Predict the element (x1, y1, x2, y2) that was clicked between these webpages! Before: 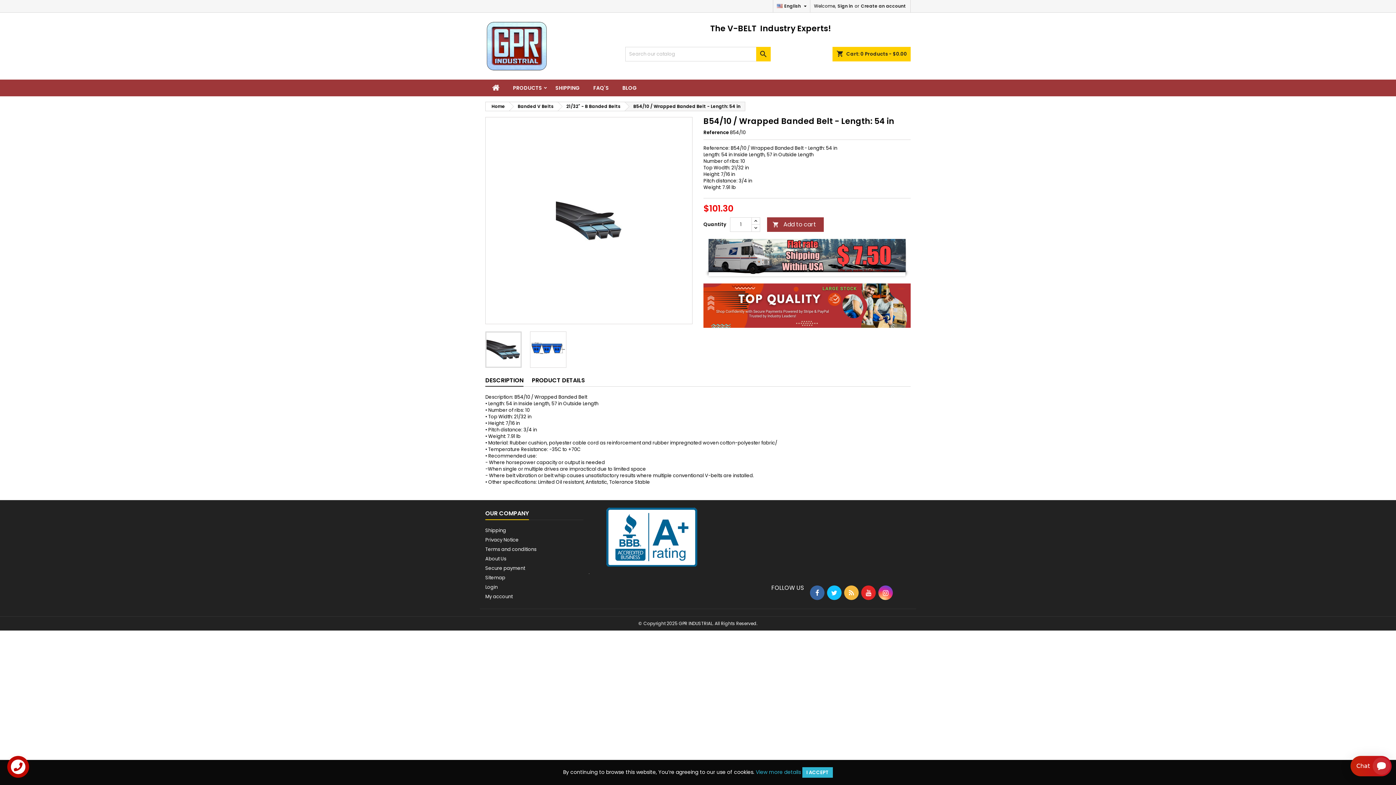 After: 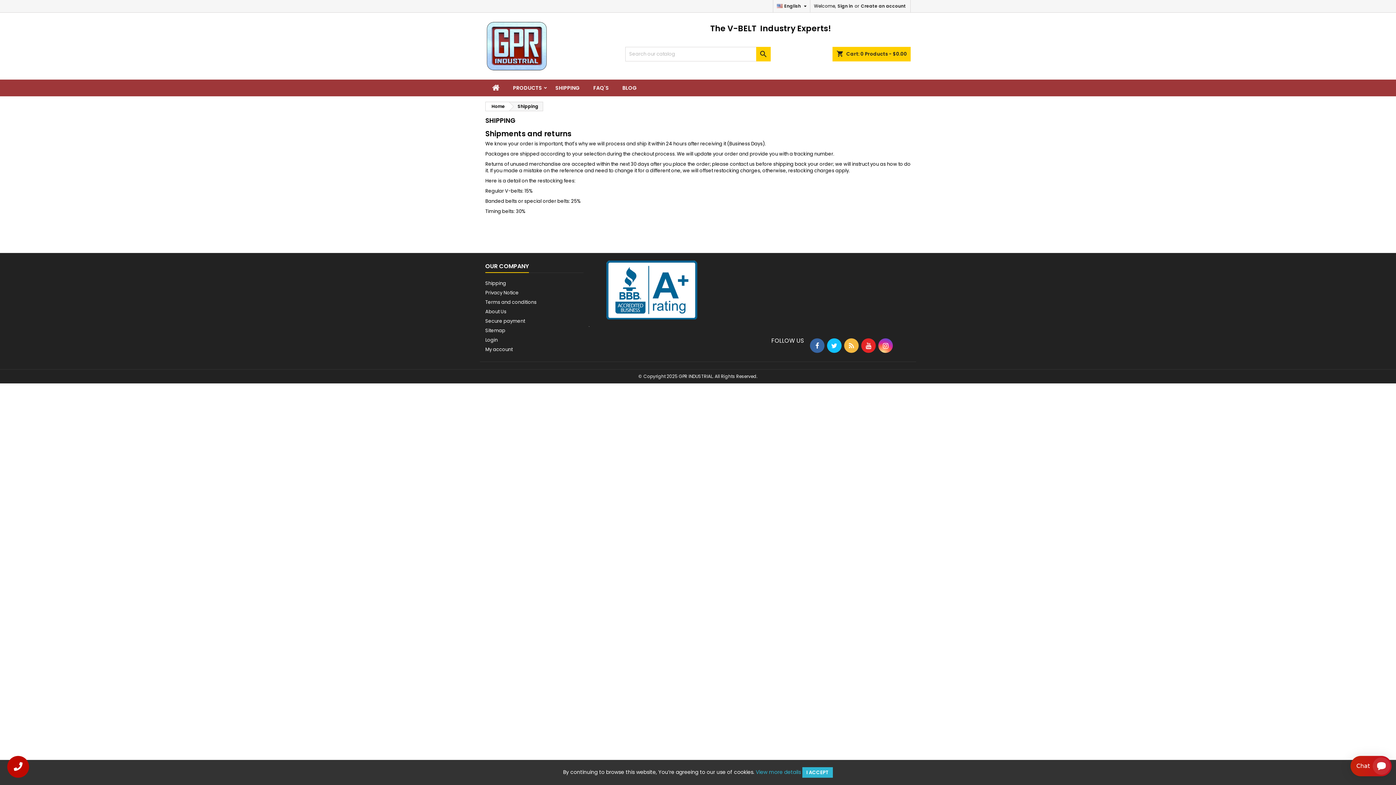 Action: label: Shipping bbox: (485, 527, 506, 534)